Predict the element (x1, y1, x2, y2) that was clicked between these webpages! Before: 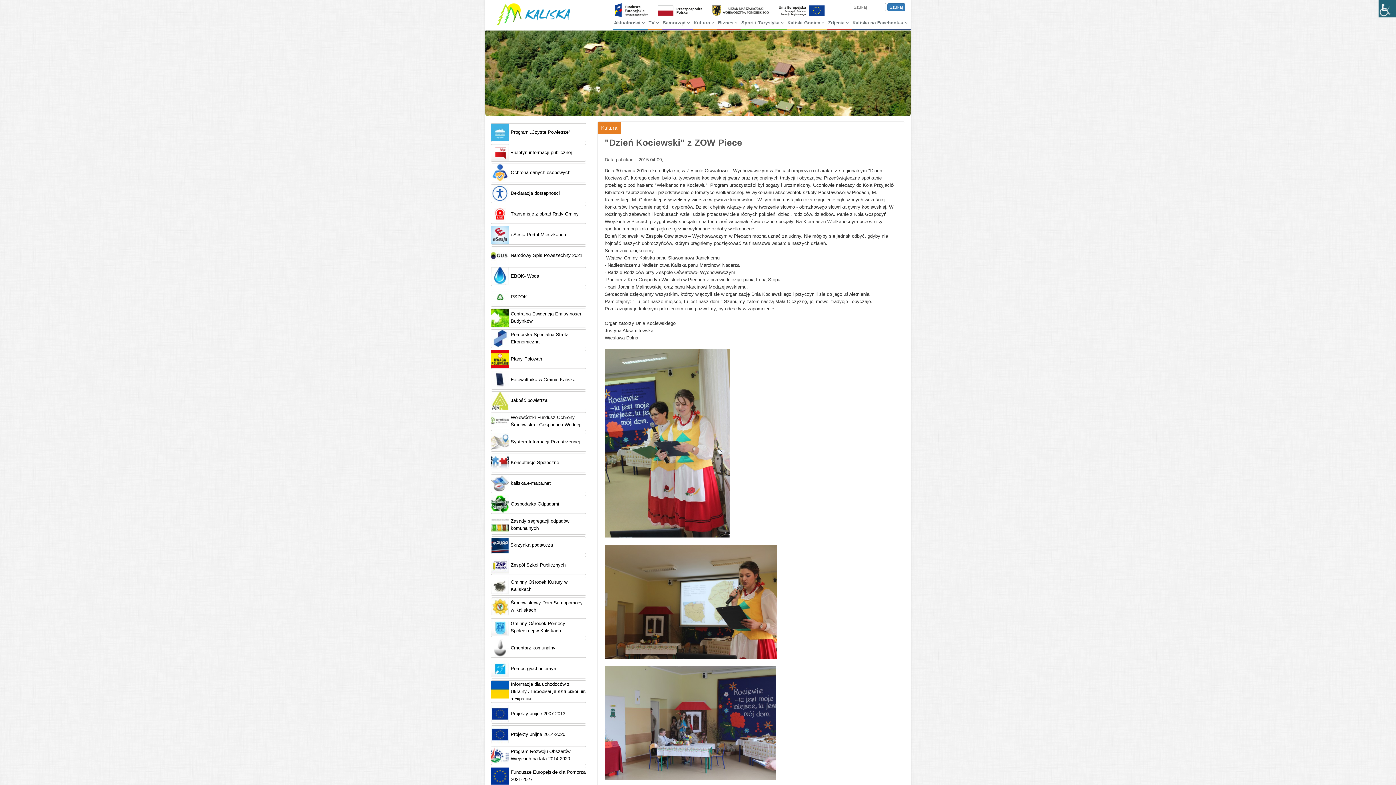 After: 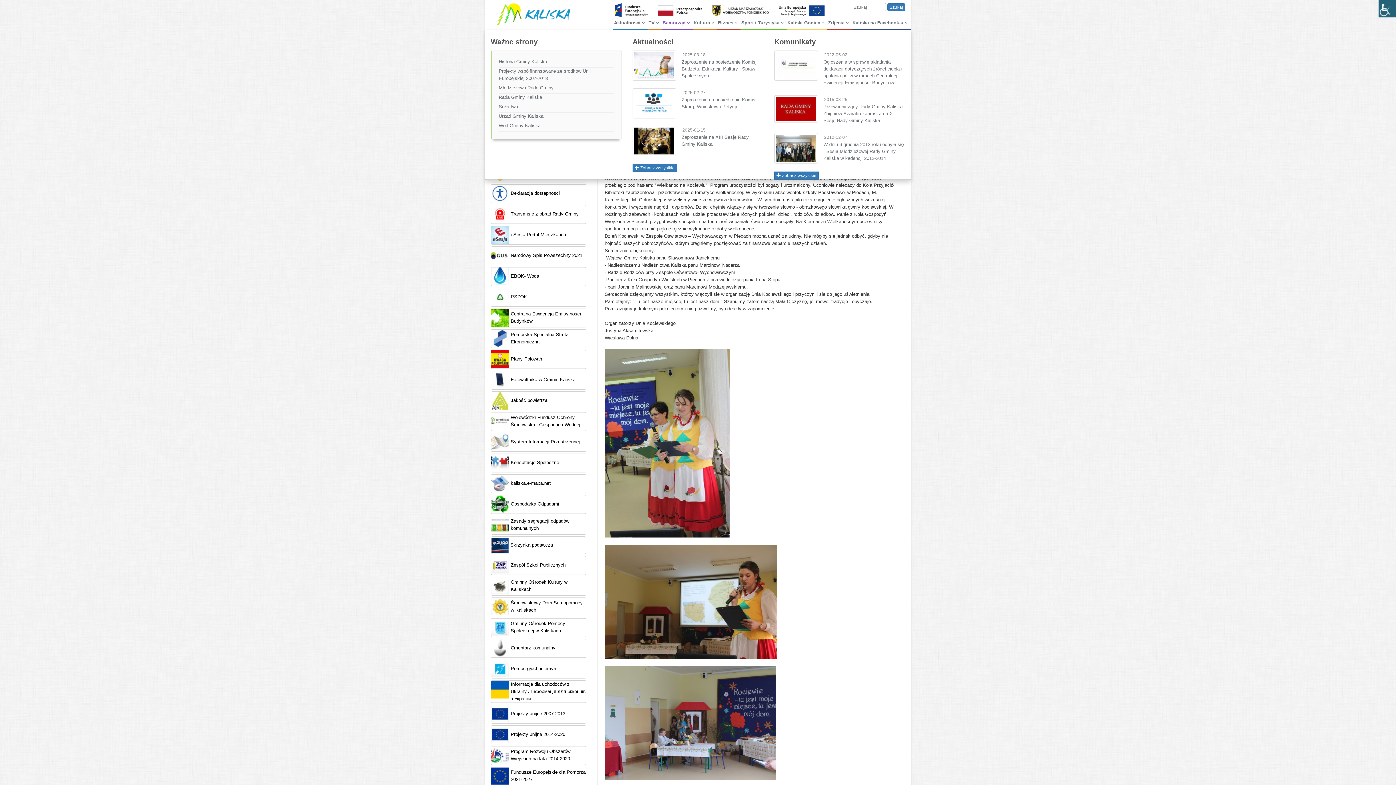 Action: label: Samorząd  bbox: (662, 11, 693, 29)